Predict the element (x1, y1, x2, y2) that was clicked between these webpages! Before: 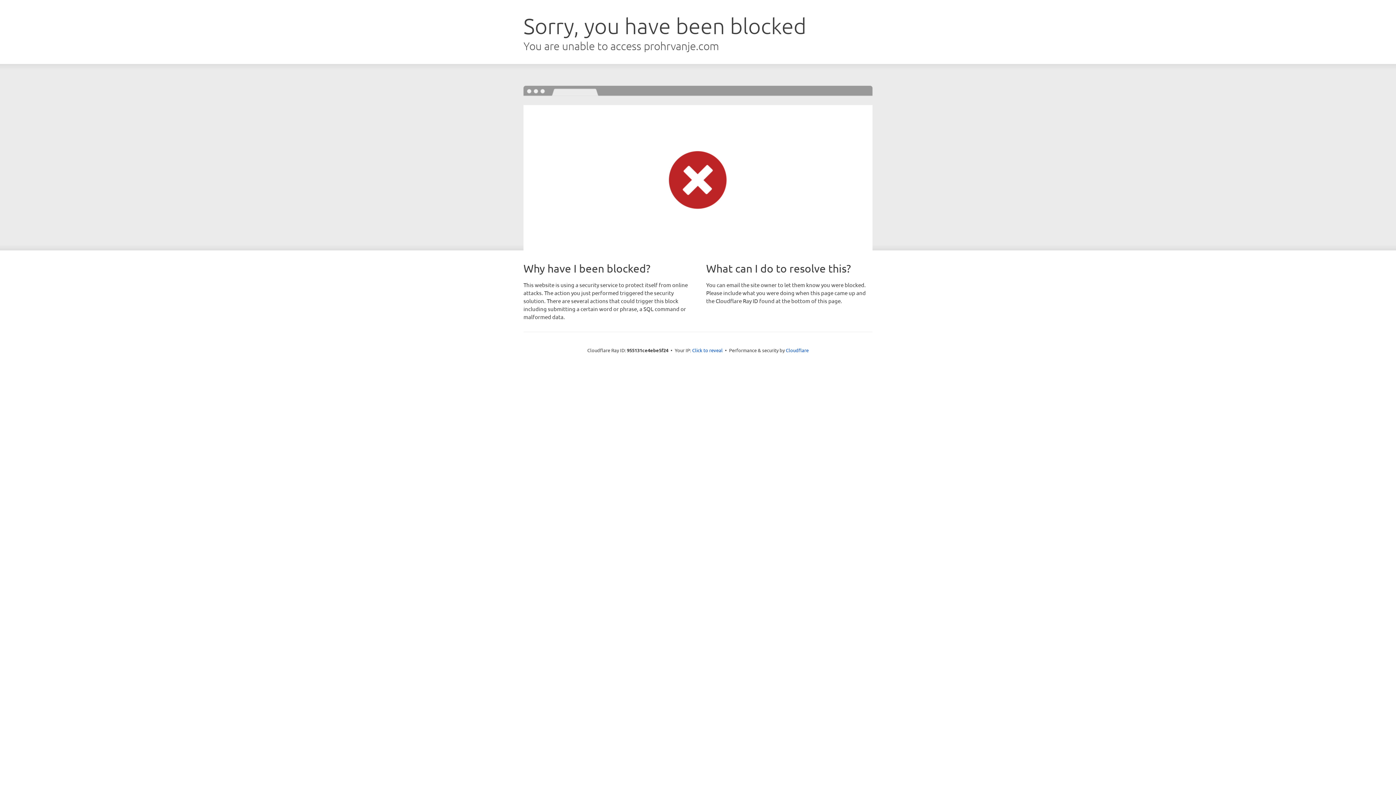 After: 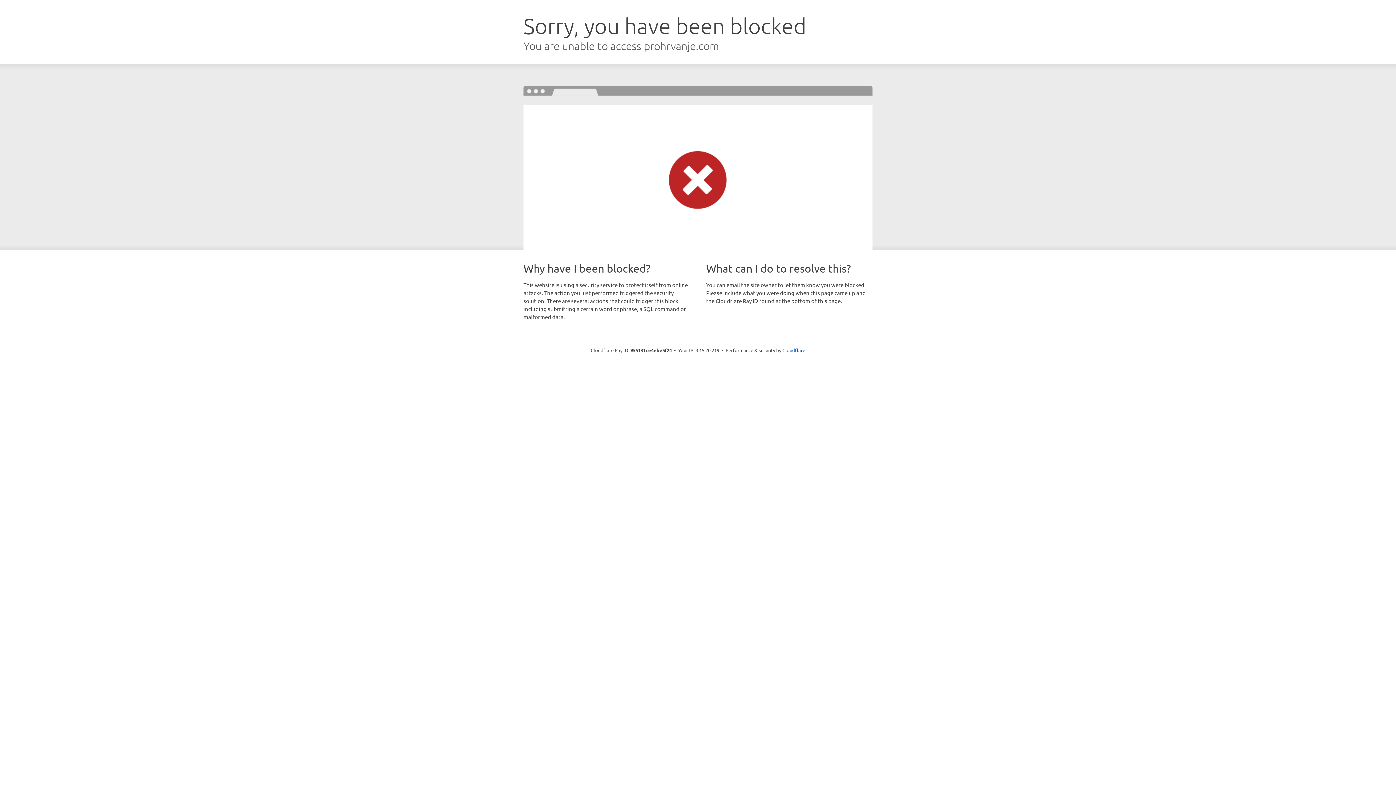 Action: bbox: (692, 346, 722, 353) label: Click to reveal